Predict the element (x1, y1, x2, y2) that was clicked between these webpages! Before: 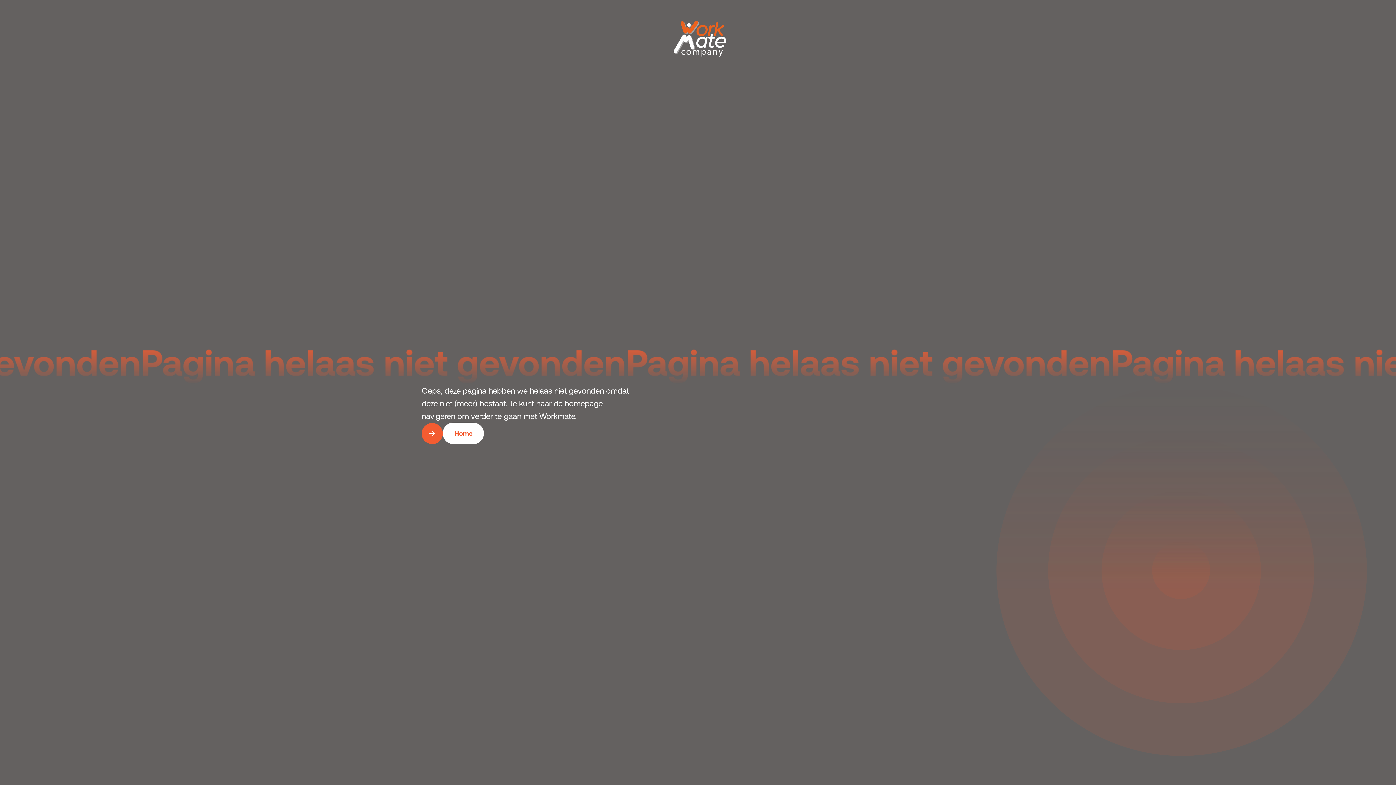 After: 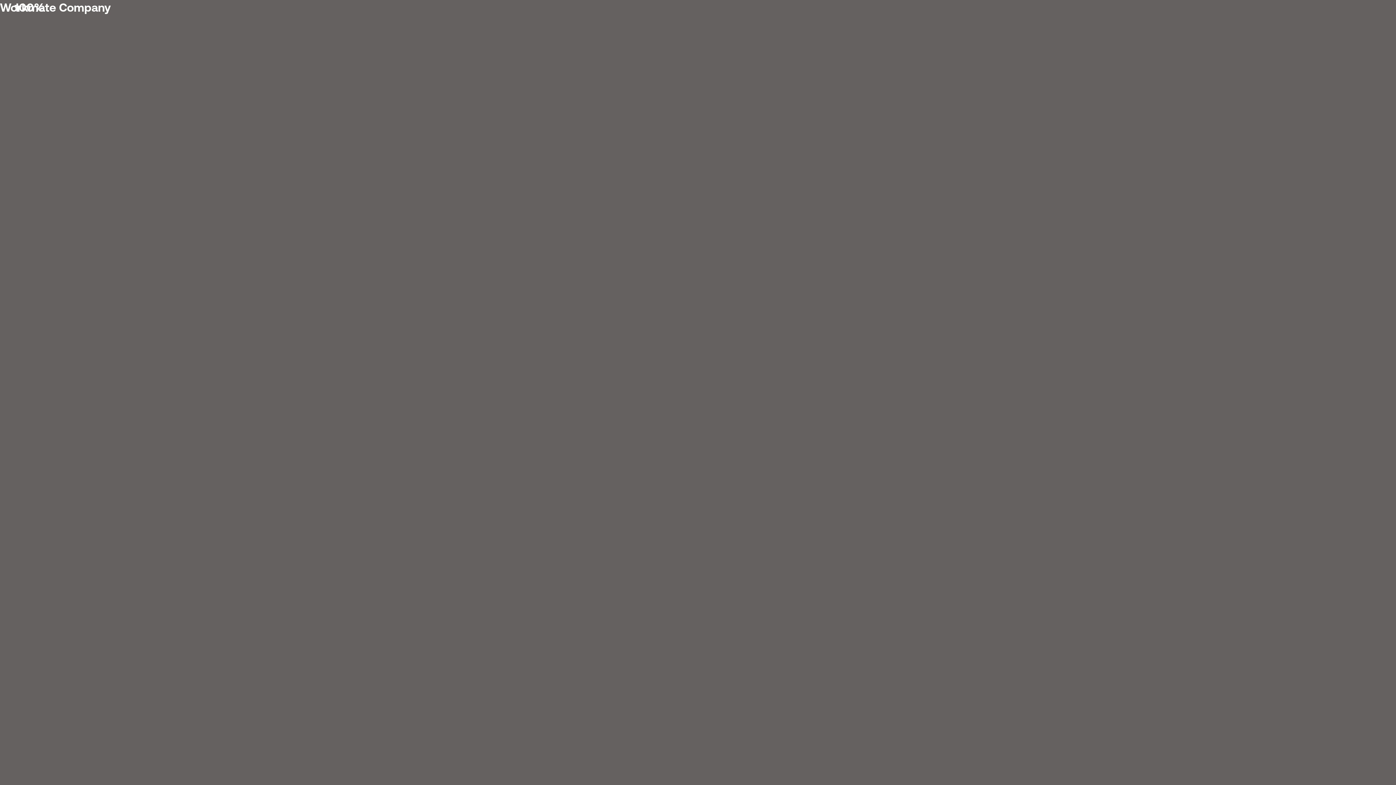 Action: bbox: (667, 14, 728, 58)